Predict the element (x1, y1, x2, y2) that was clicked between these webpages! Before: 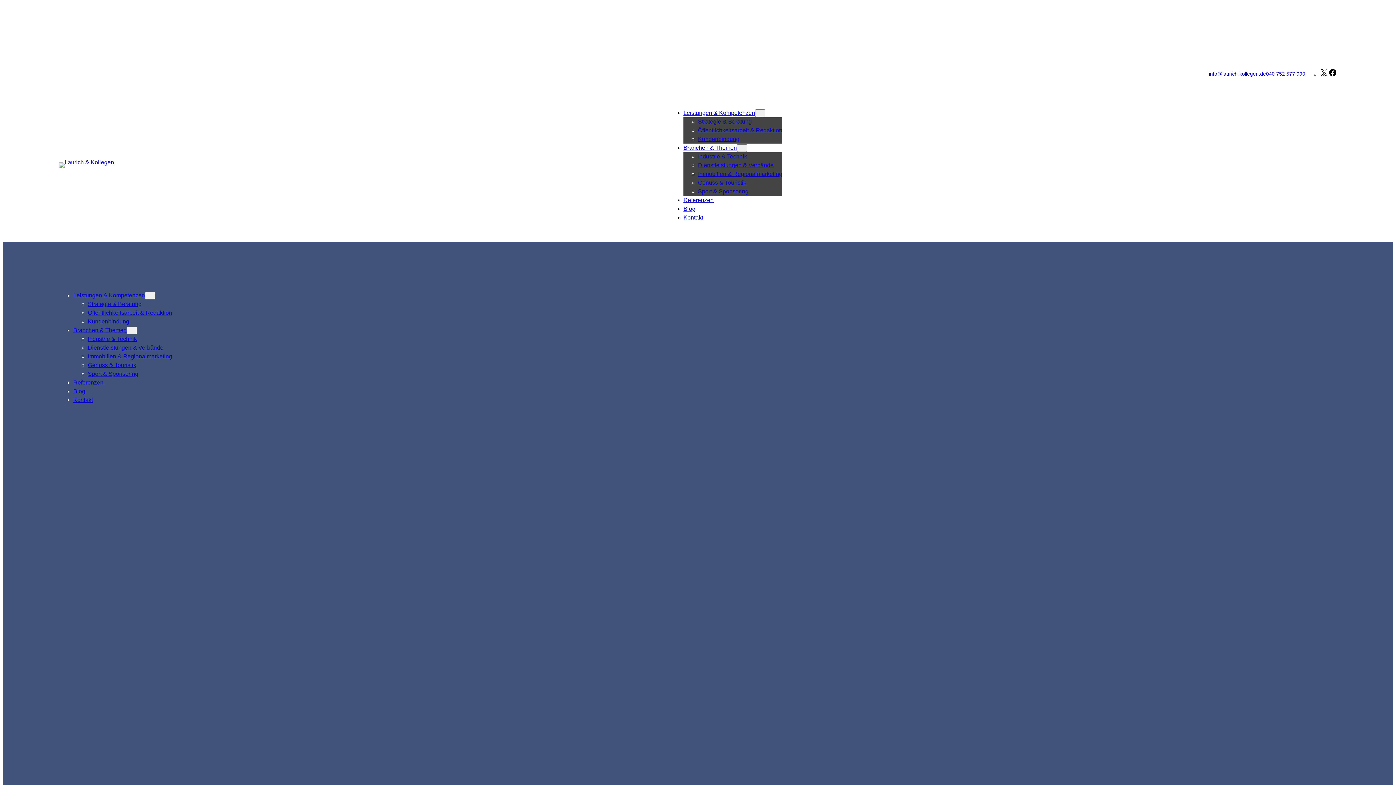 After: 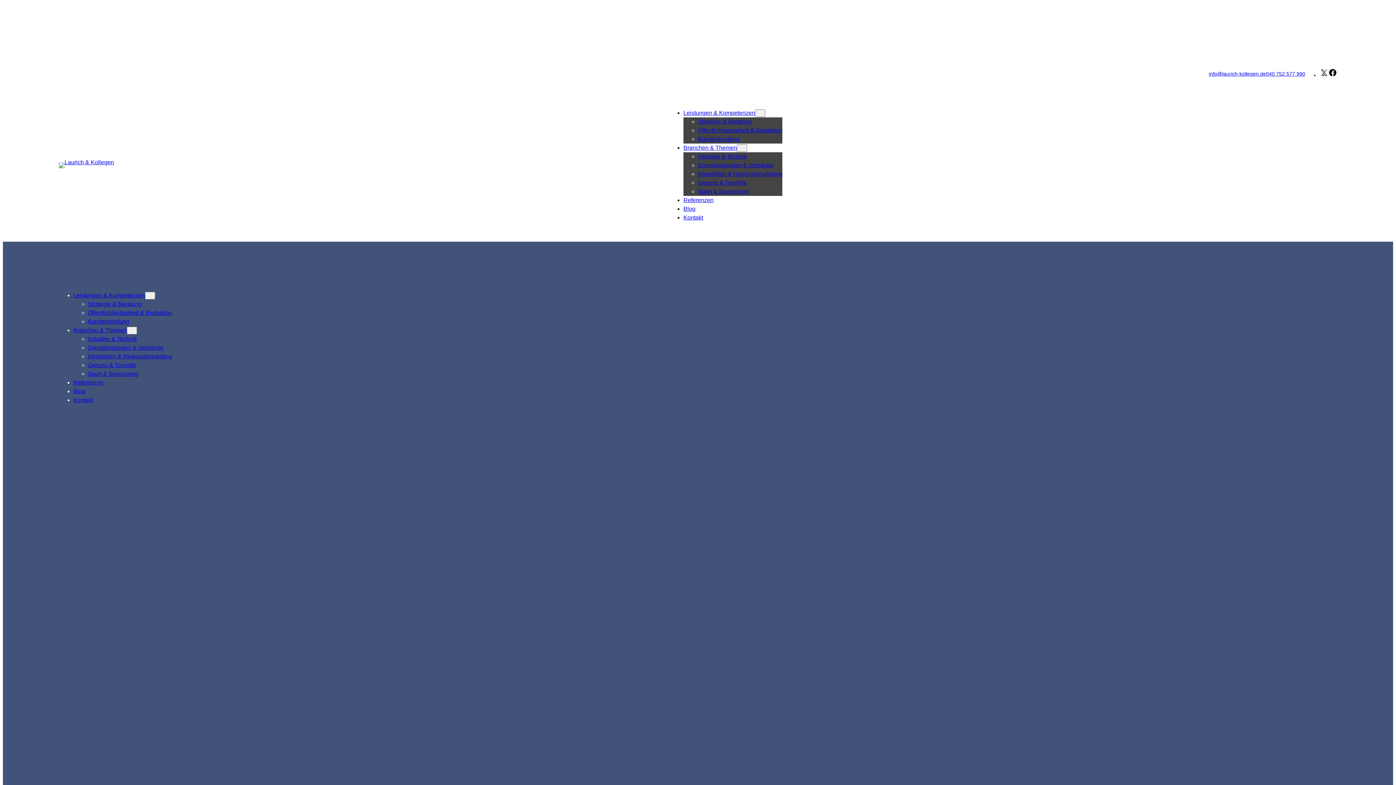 Action: bbox: (698, 153, 747, 159) label: Industrie & Technik